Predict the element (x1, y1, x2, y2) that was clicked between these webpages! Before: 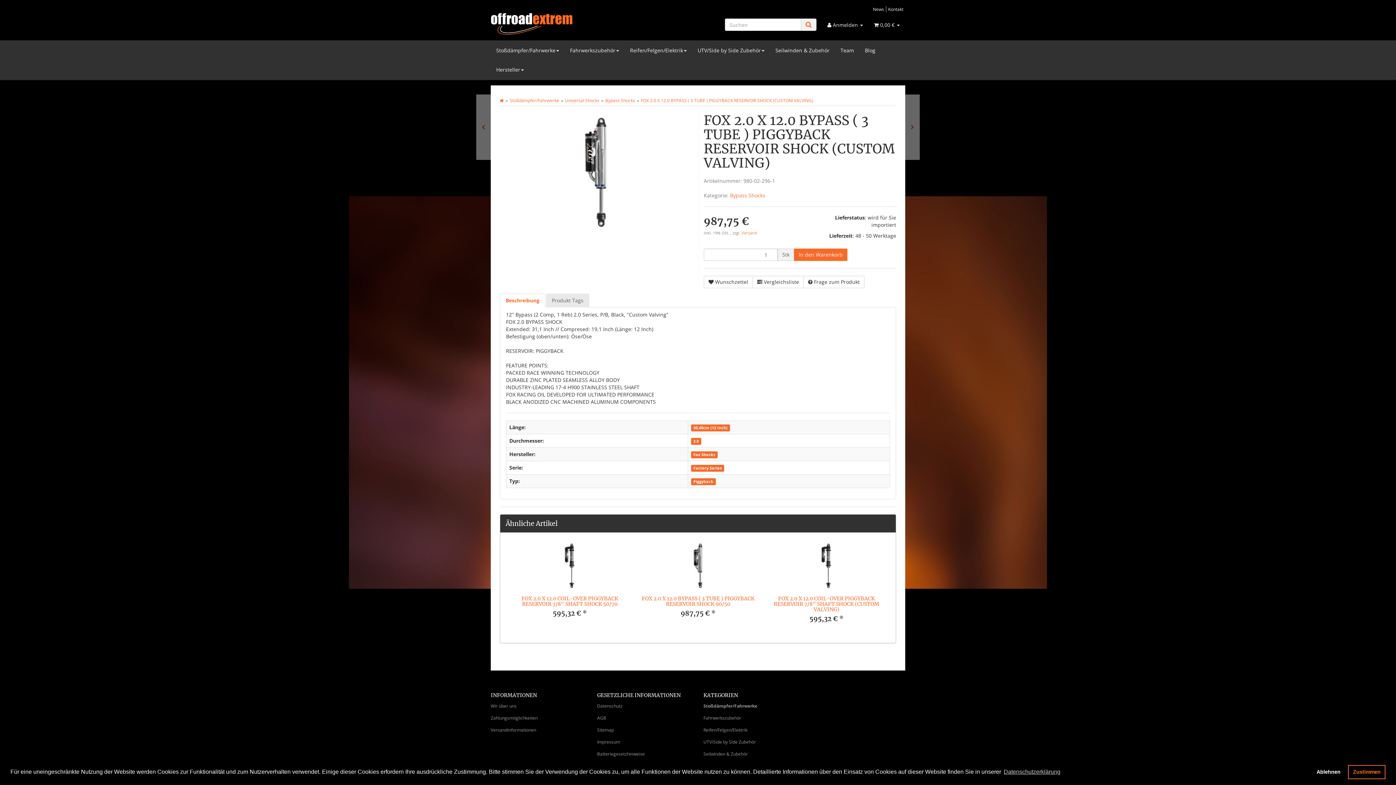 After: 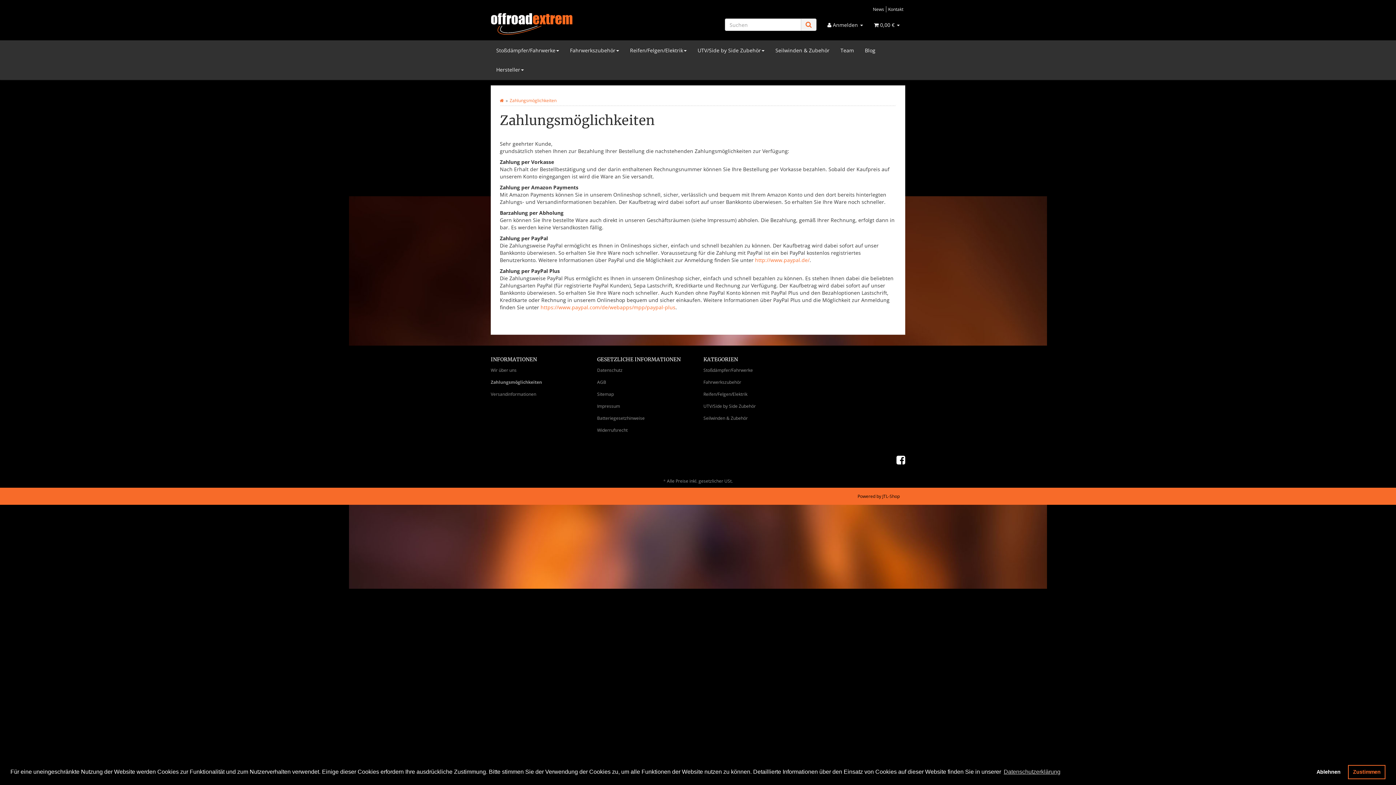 Action: label: Zahlungsmöglichkeiten bbox: (490, 712, 586, 724)